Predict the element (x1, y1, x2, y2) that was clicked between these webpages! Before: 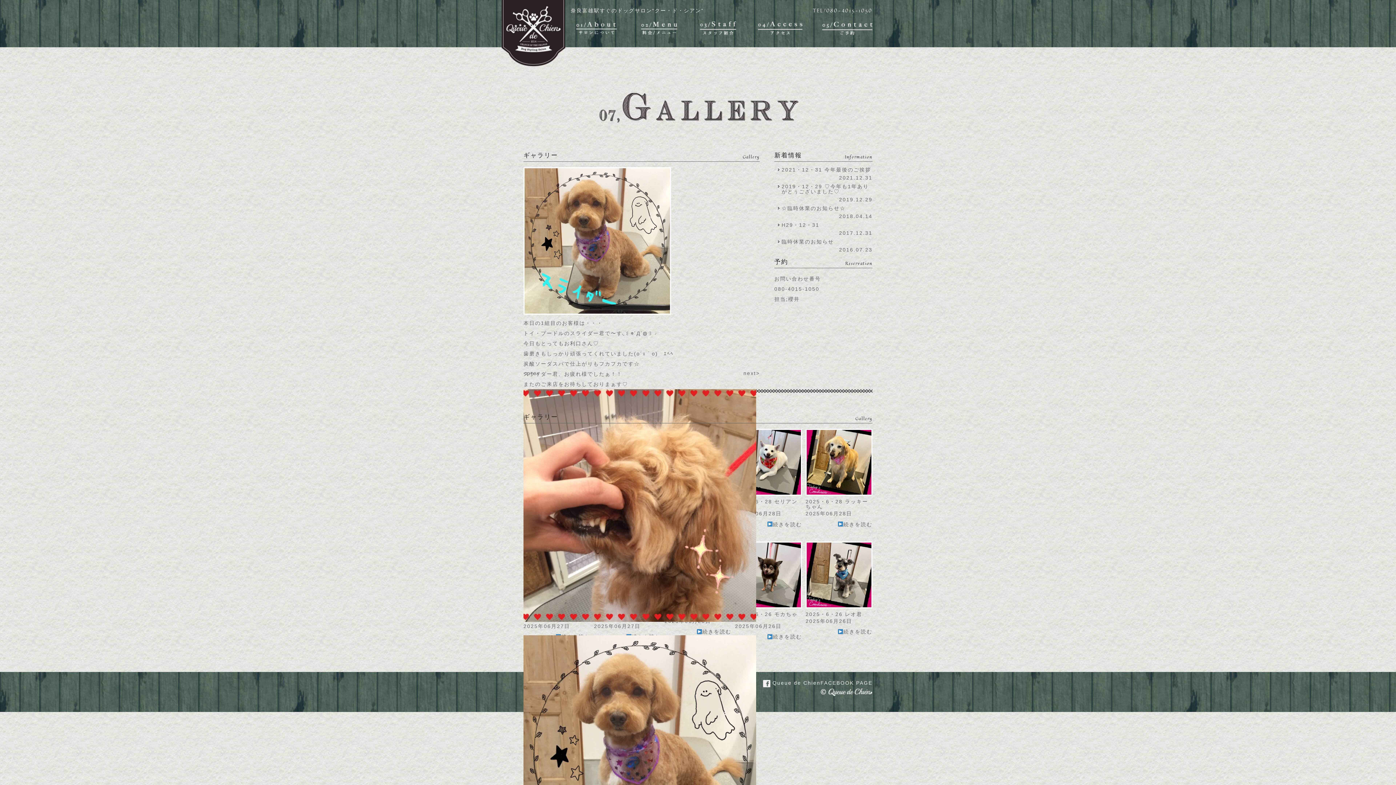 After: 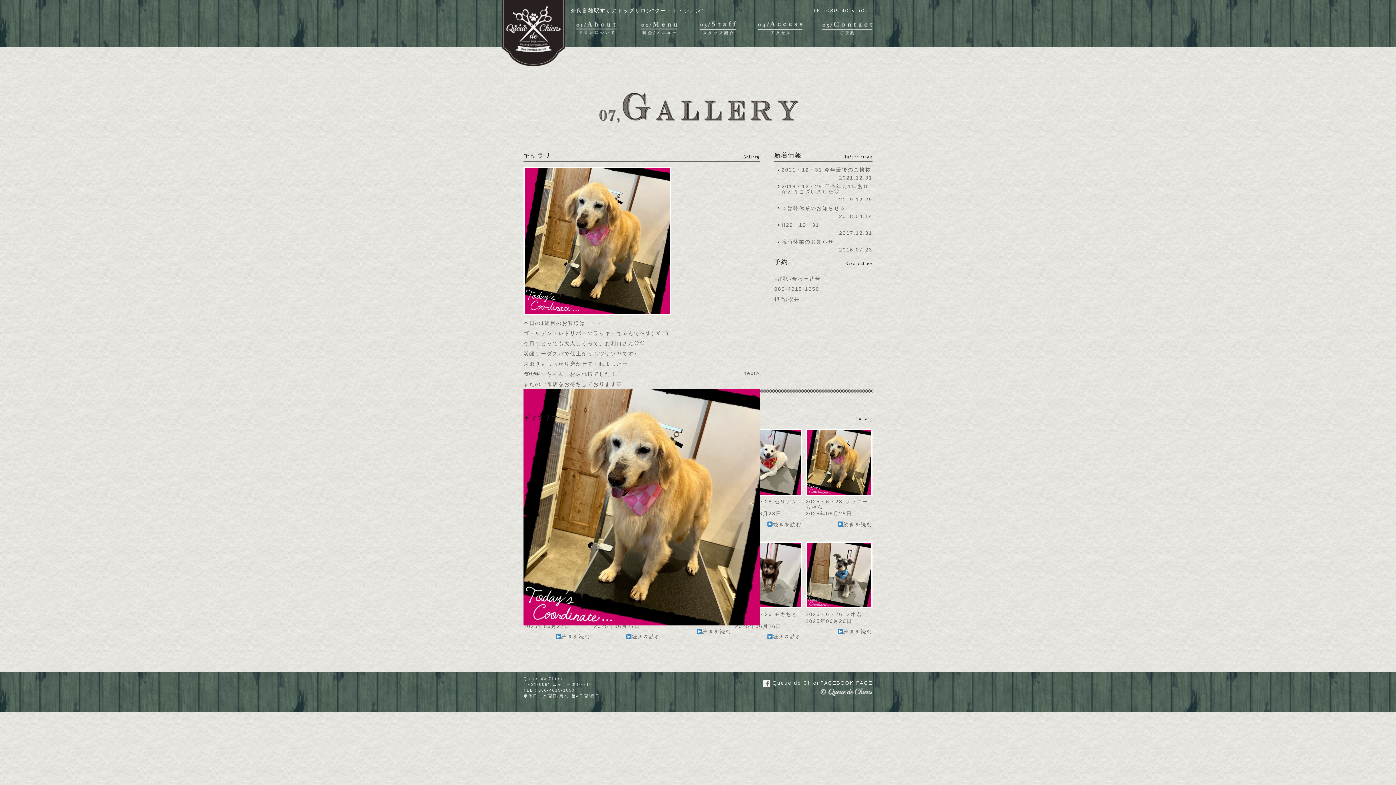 Action: bbox: (805, 491, 872, 497)